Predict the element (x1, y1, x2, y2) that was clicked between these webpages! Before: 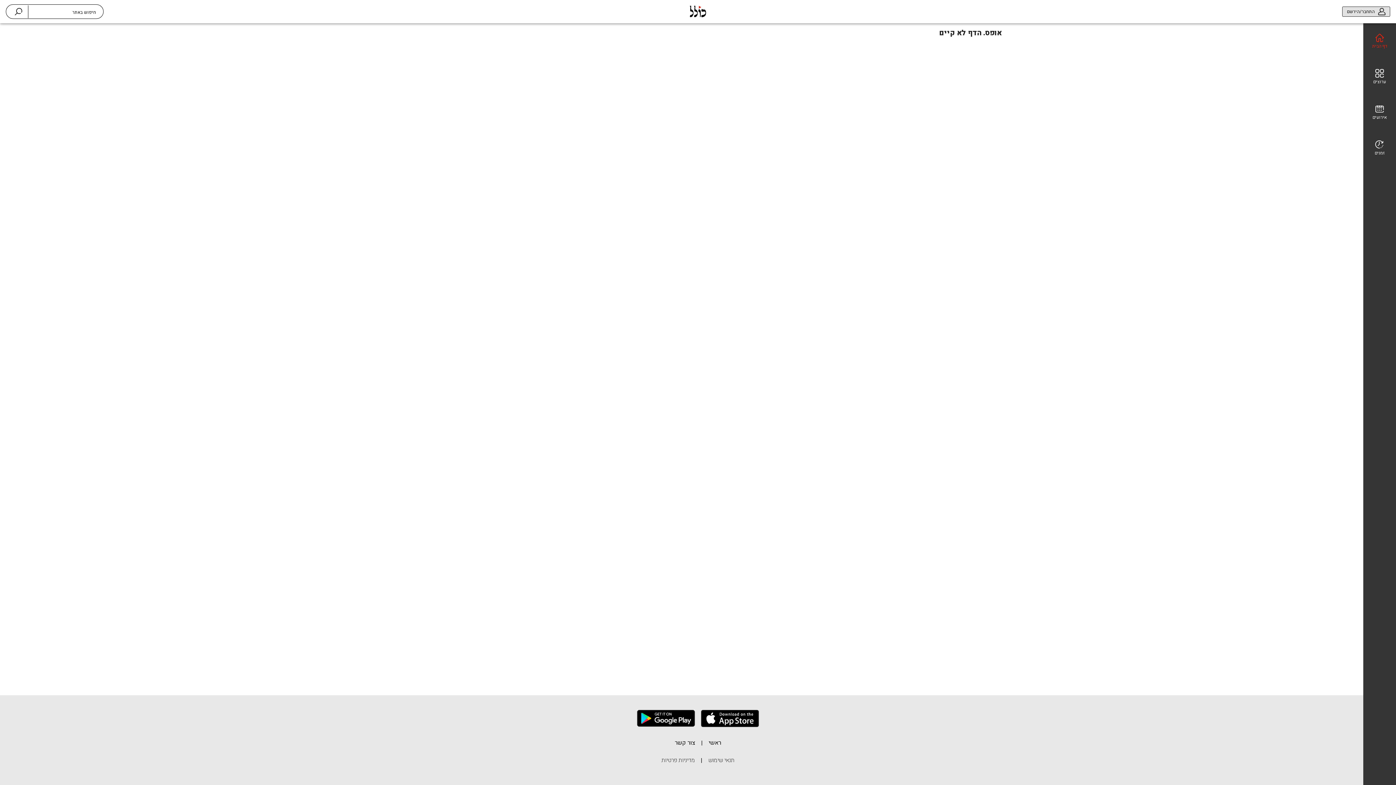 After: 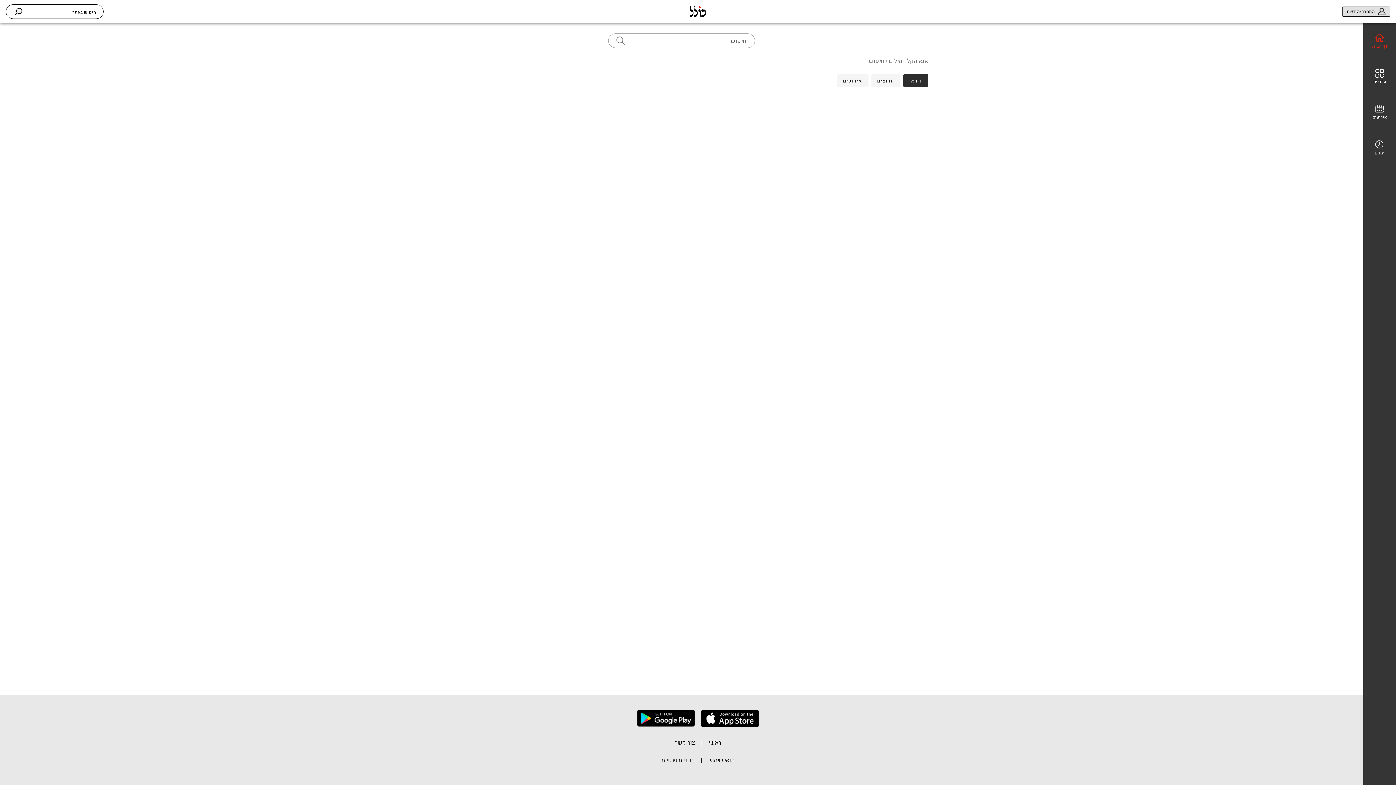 Action: bbox: (14, 8, 22, 15)